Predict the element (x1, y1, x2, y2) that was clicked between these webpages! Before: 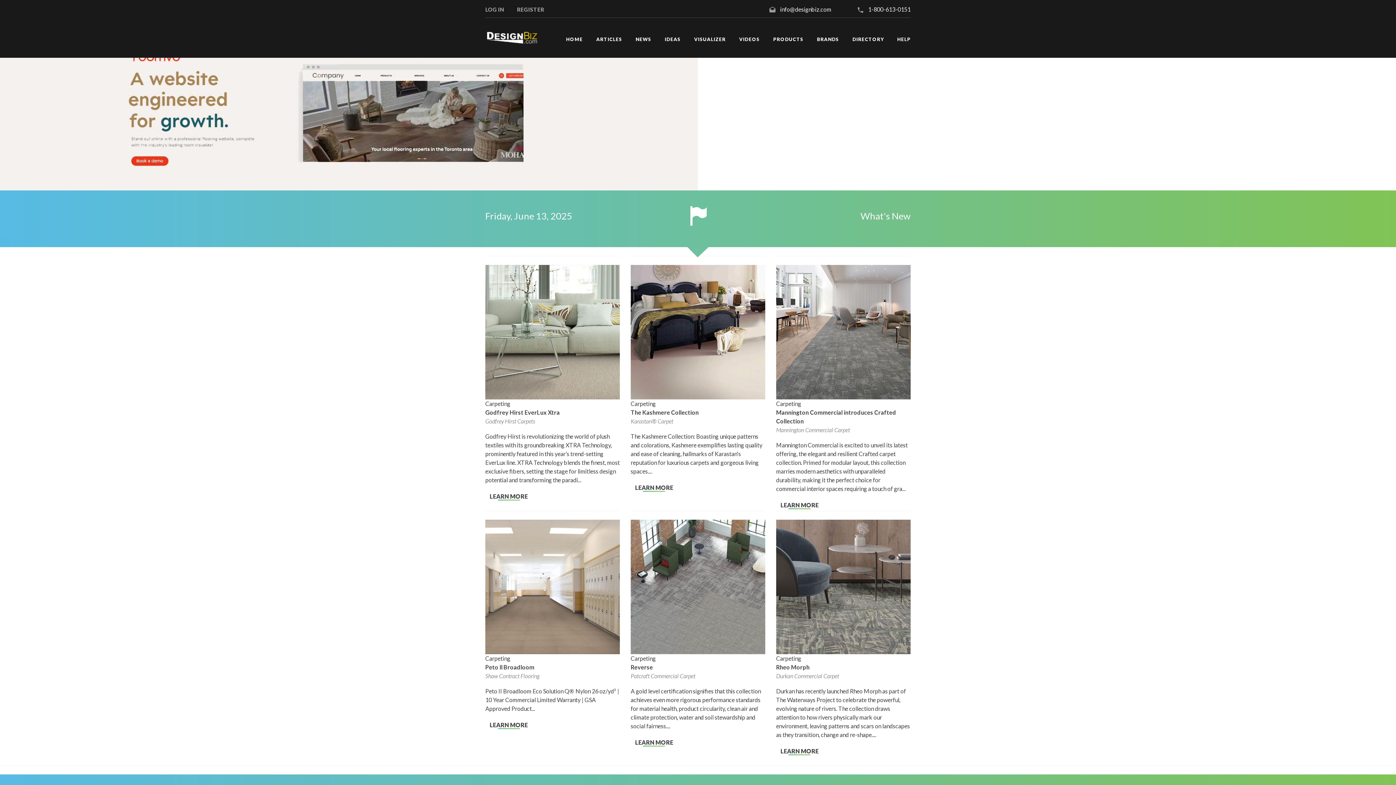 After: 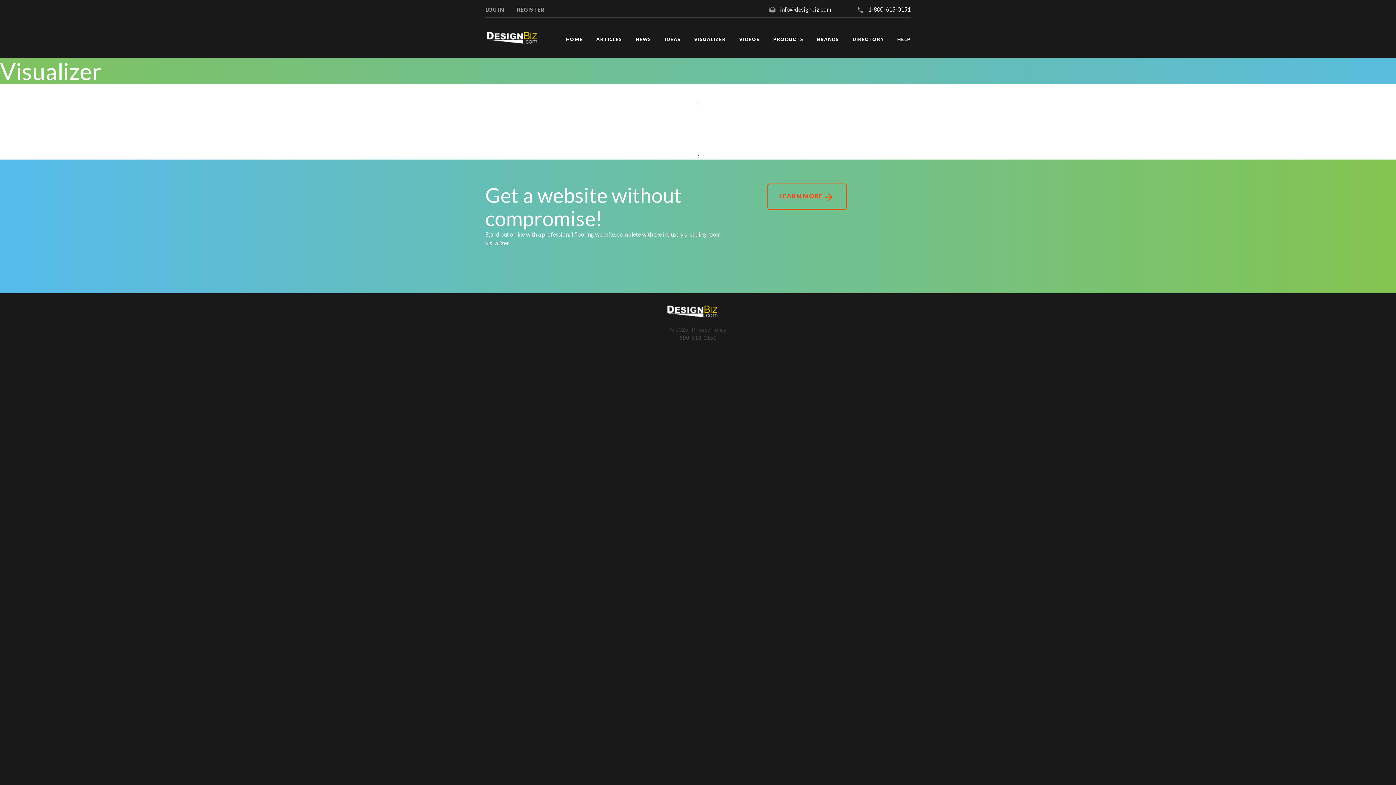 Action: bbox: (694, 34, 725, 43) label: VISUALIZER